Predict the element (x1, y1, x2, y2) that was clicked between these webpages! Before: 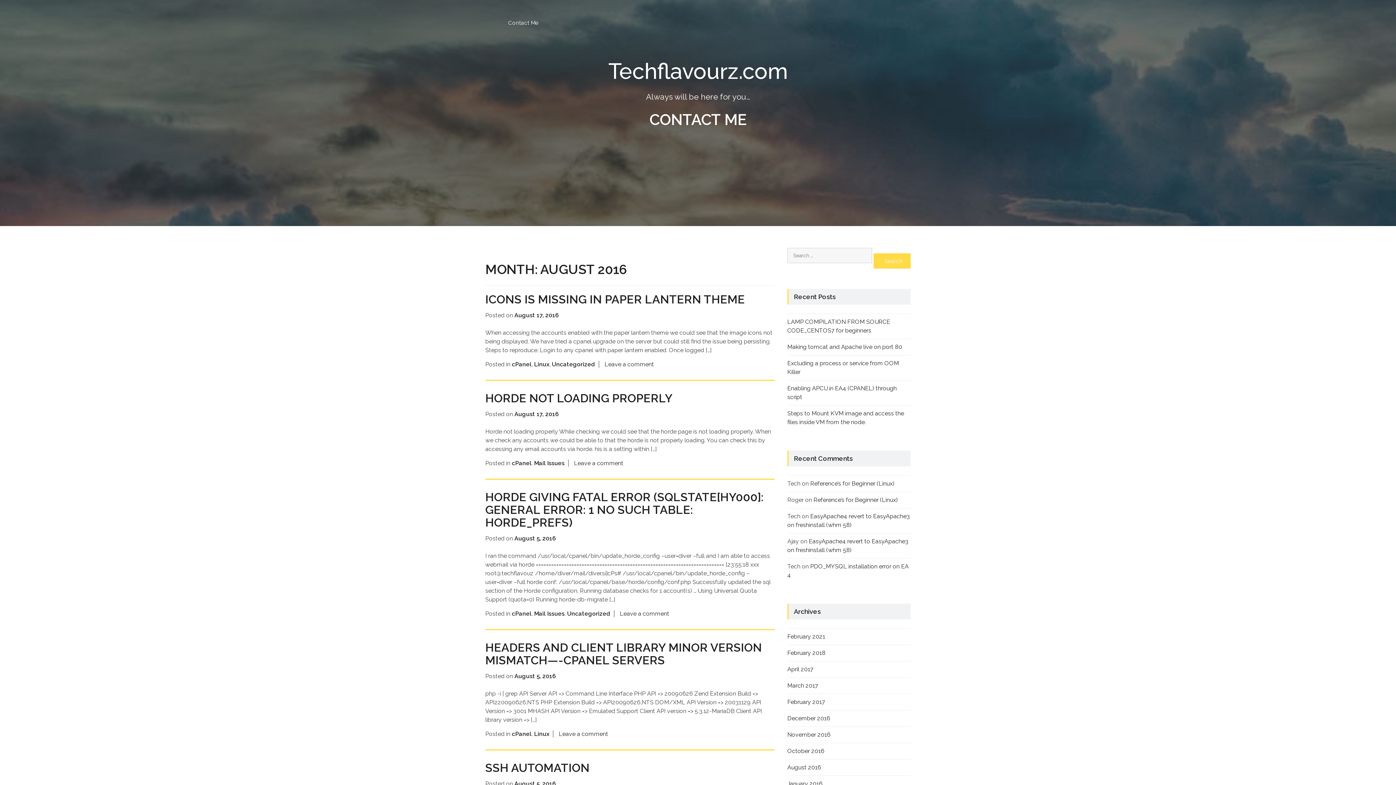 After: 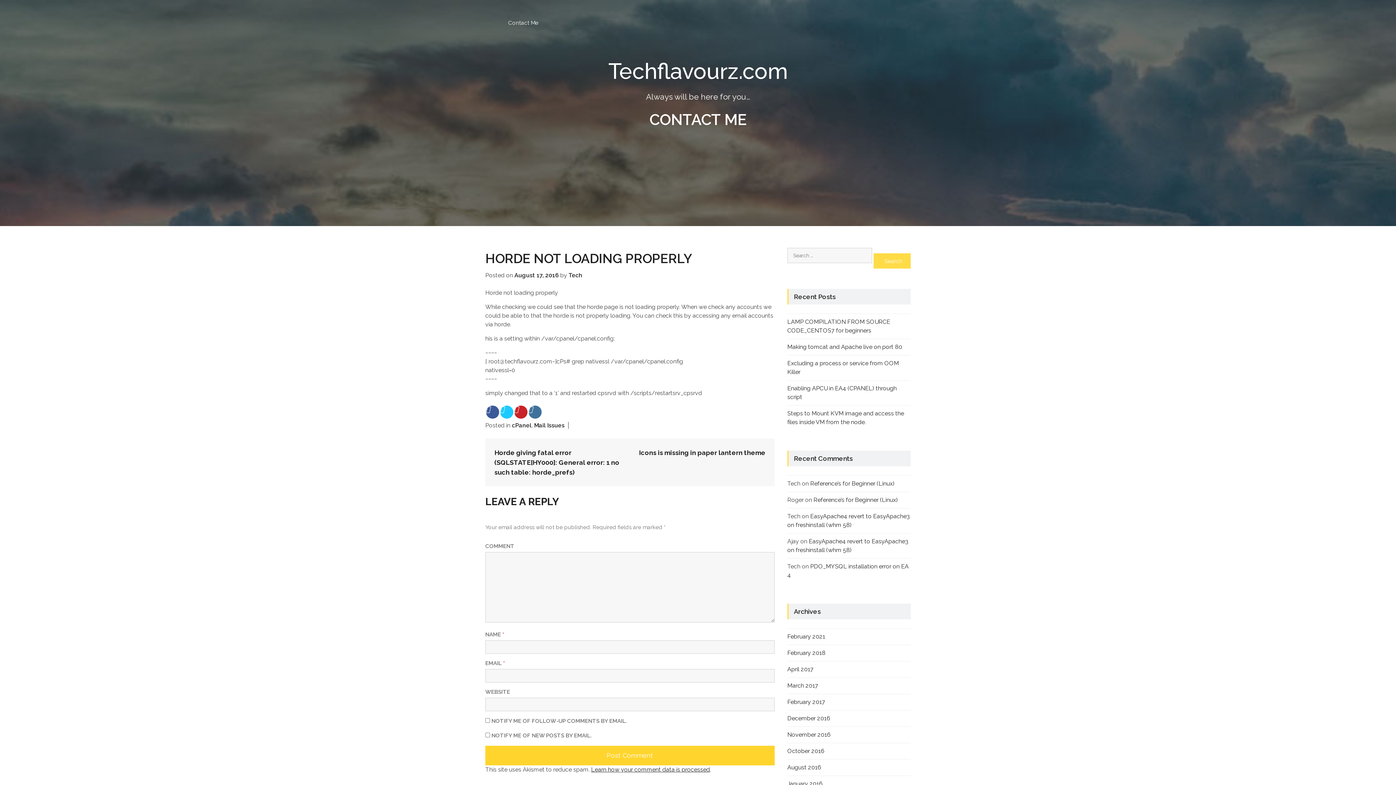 Action: bbox: (514, 410, 558, 417) label: August 17, 2016